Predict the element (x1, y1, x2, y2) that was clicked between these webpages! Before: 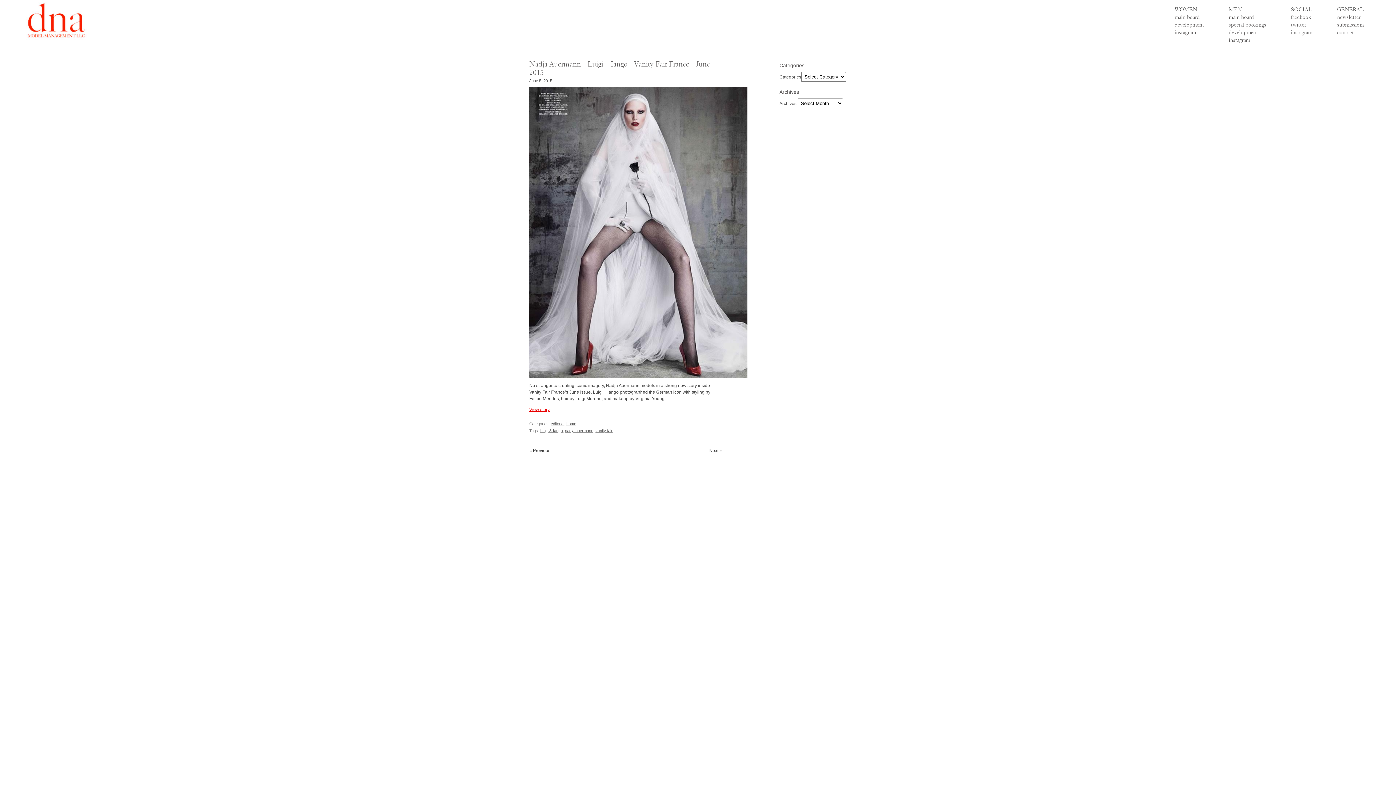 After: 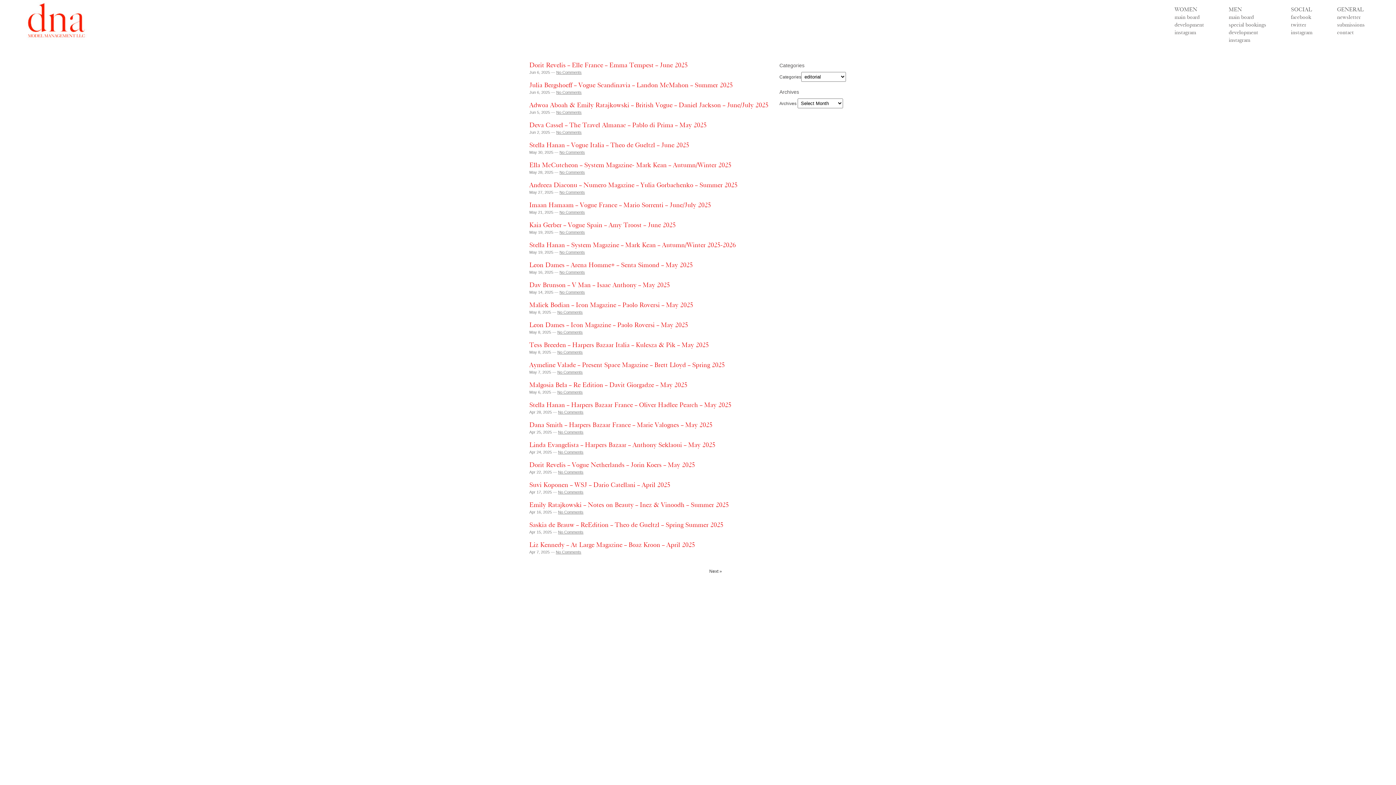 Action: bbox: (550, 421, 564, 426) label: editorial